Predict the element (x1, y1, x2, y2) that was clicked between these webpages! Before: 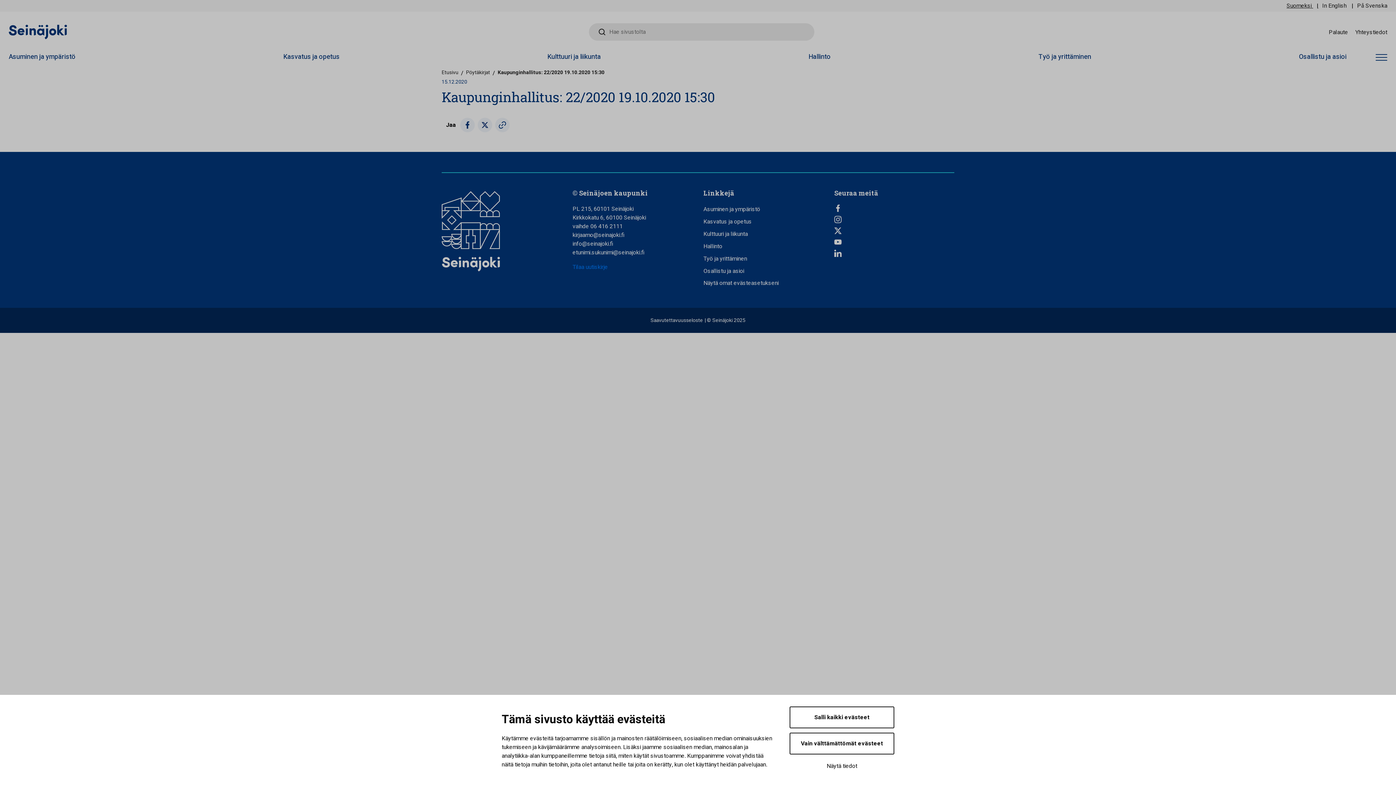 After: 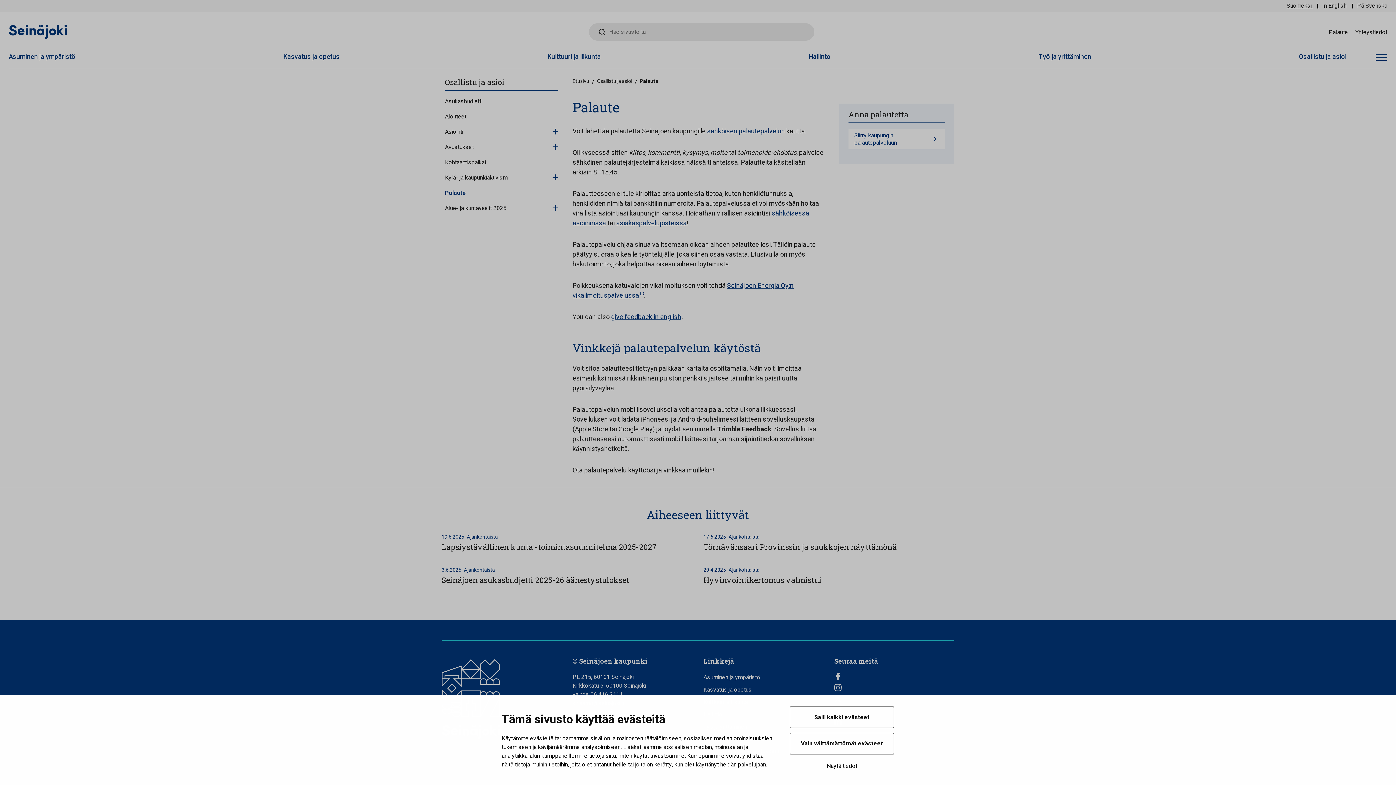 Action: label: Palaute bbox: (1329, 27, 1348, 36)